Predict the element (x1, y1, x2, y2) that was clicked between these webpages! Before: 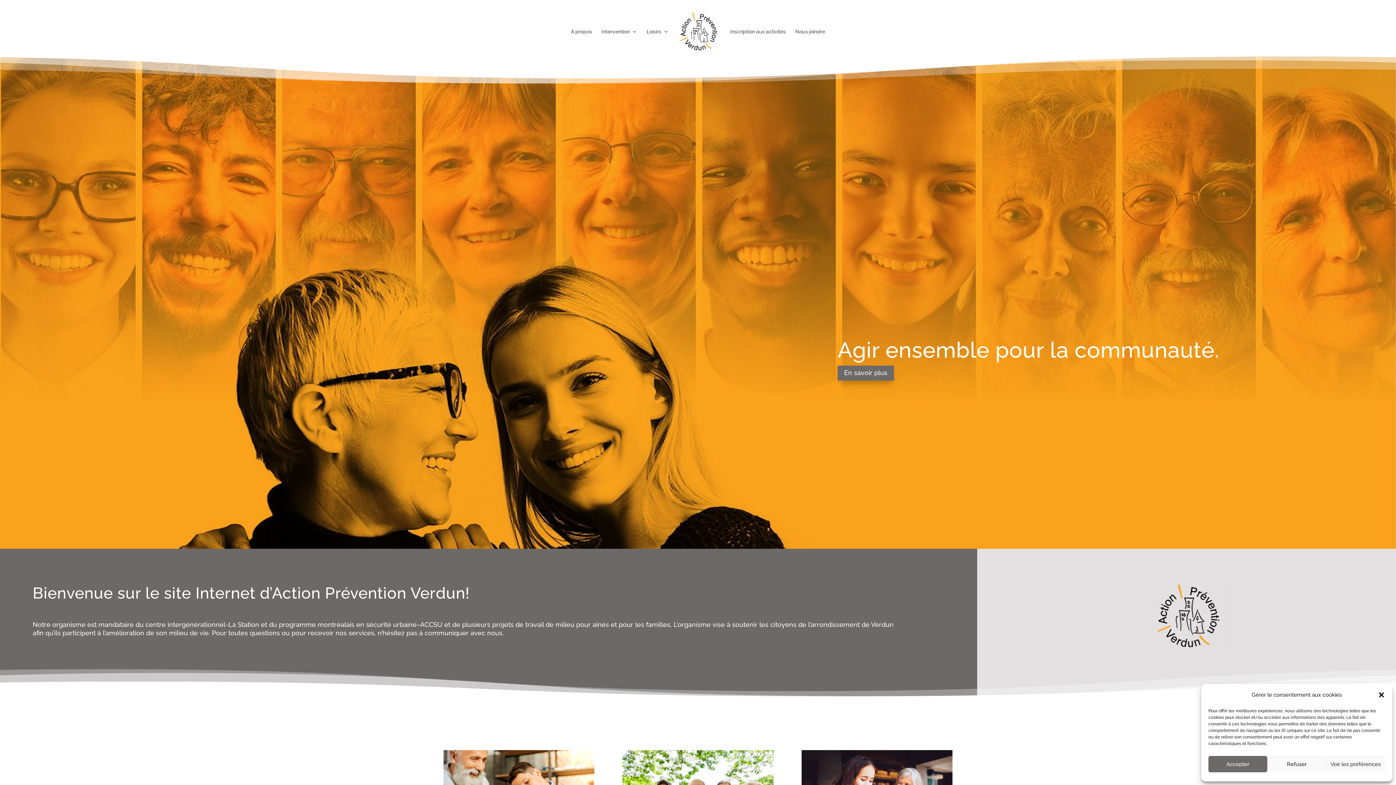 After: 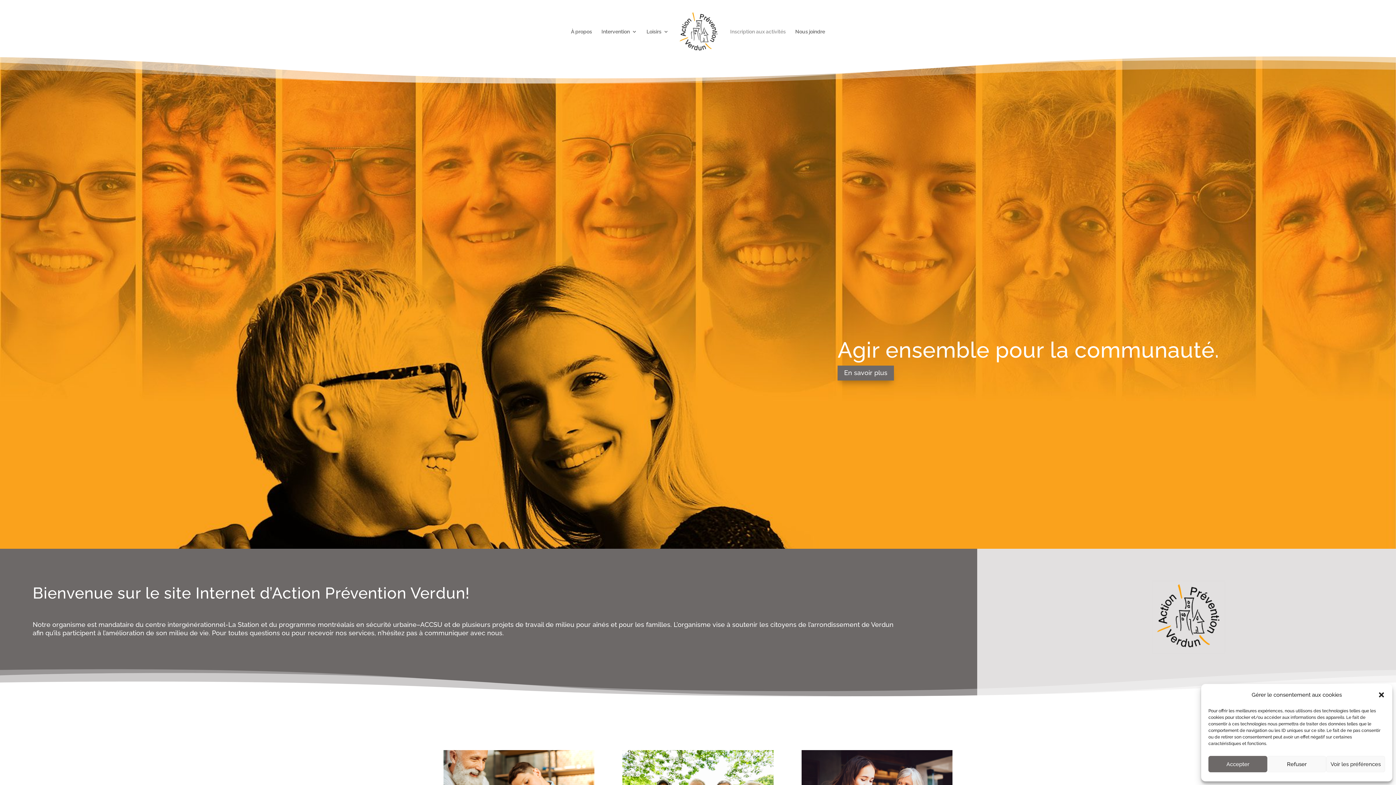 Action: bbox: (730, 29, 786, 56) label: Inscription aux activités